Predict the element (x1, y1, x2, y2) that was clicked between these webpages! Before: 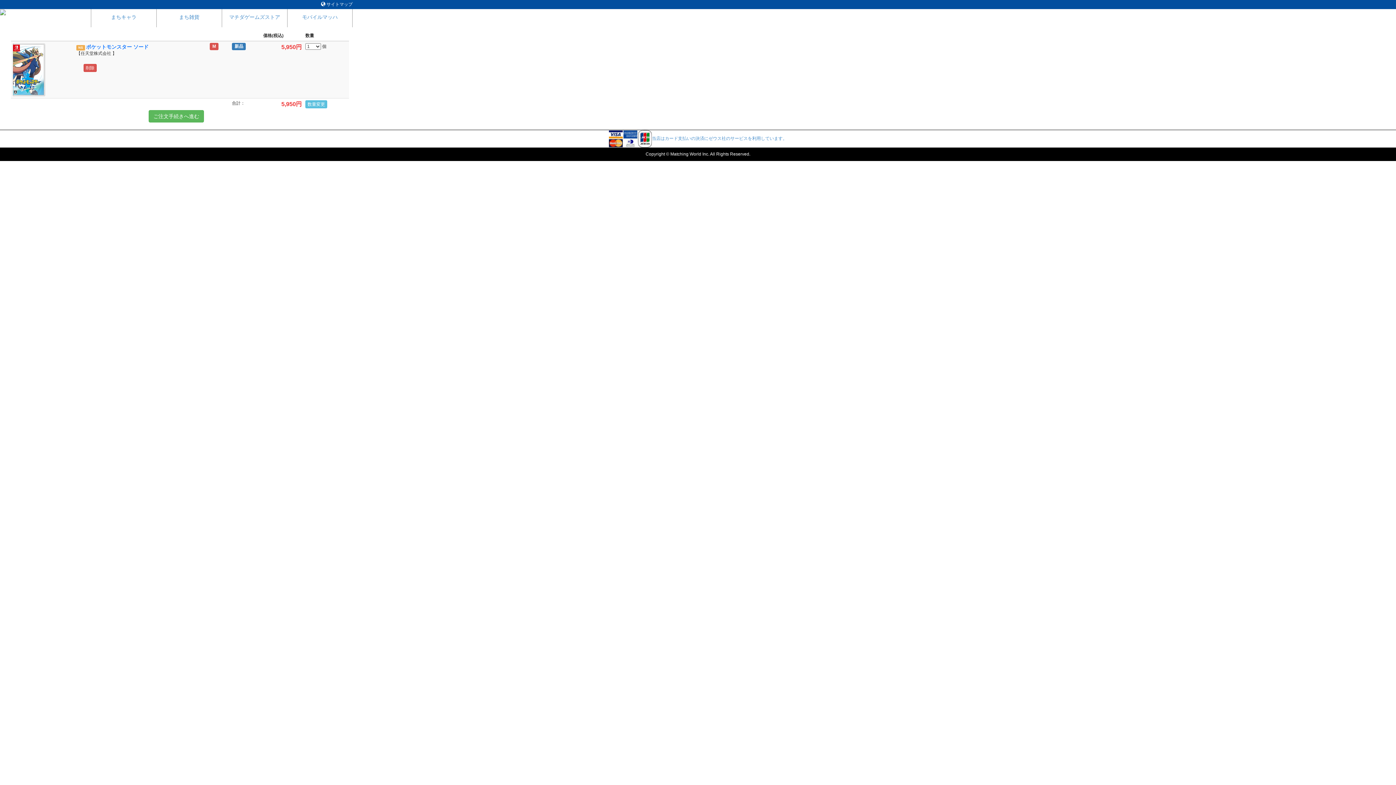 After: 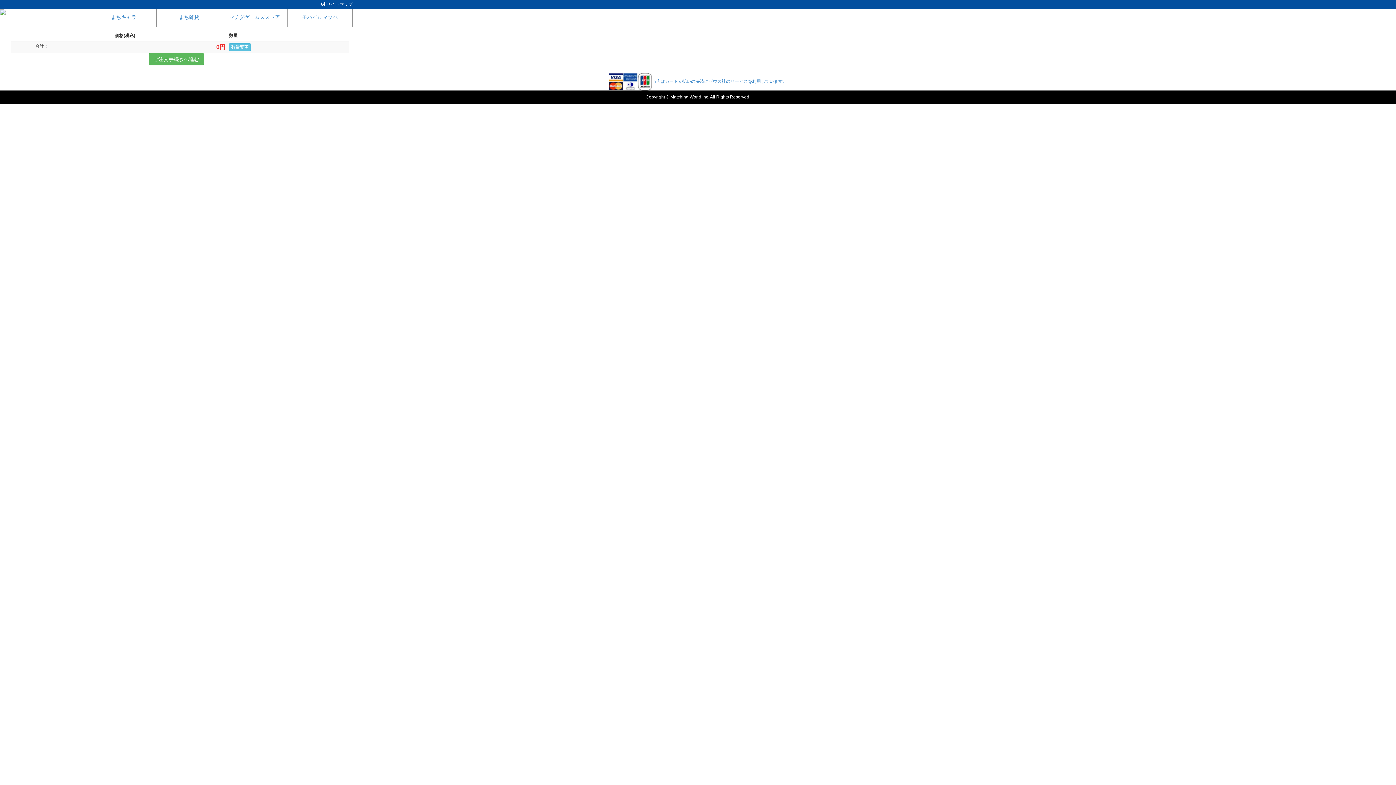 Action: label: 削除 bbox: (83, 64, 96, 72)